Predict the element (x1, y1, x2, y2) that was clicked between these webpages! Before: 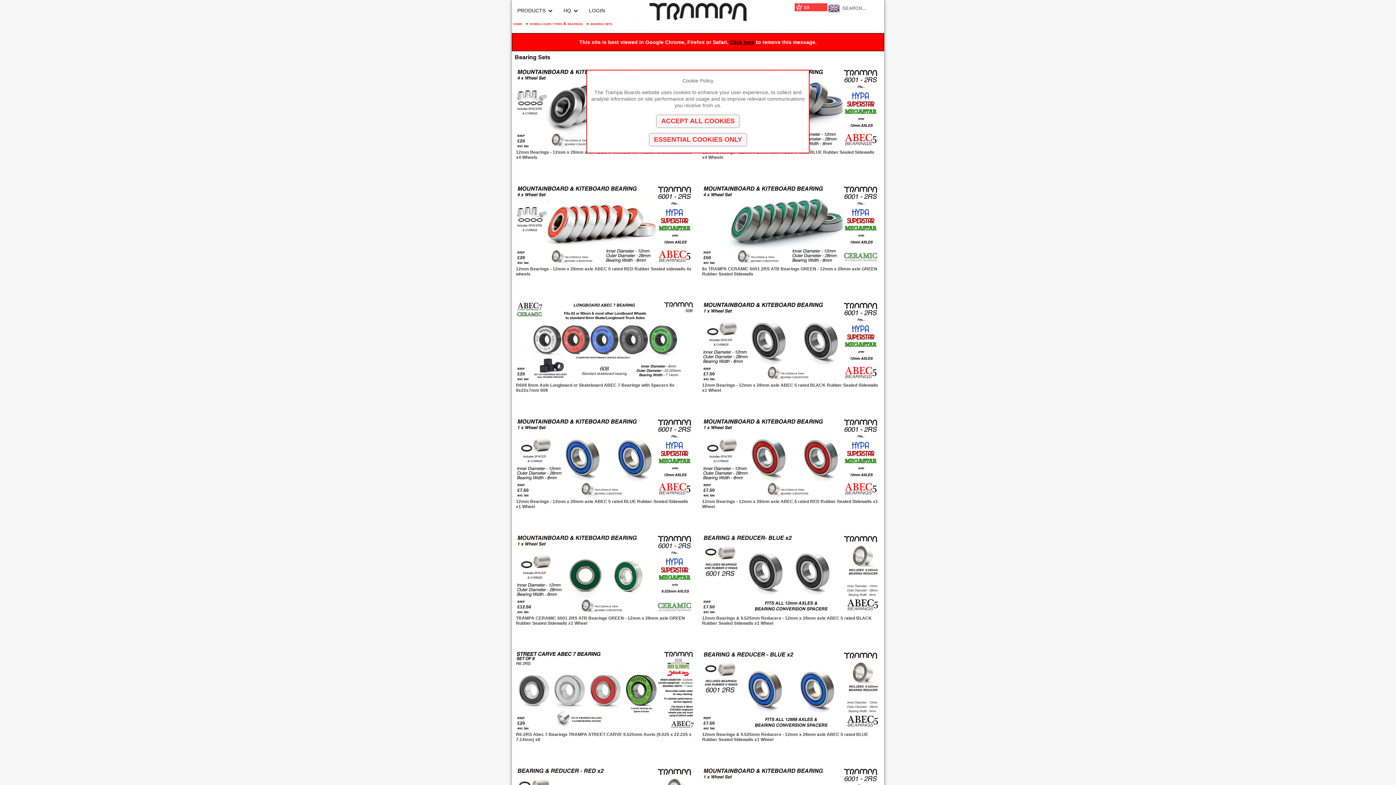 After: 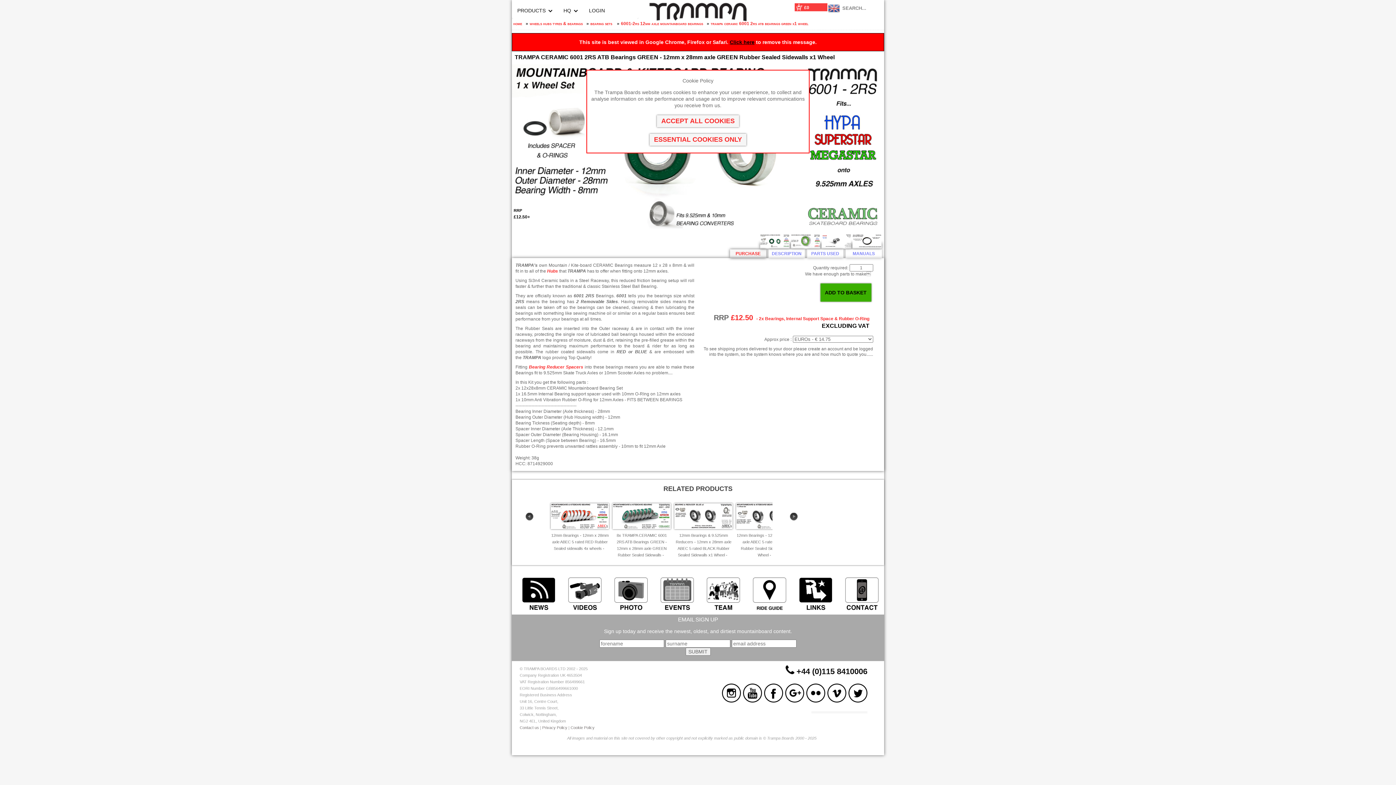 Action: bbox: (515, 534, 694, 626) label: RRP
£12.50
exc tax
TRAMPA CERAMIC 6001 2RS ATB Bearings GREEN - 12mm x 28mm axle GREEN Rubber Sealed Sidewalls x1 Wheel